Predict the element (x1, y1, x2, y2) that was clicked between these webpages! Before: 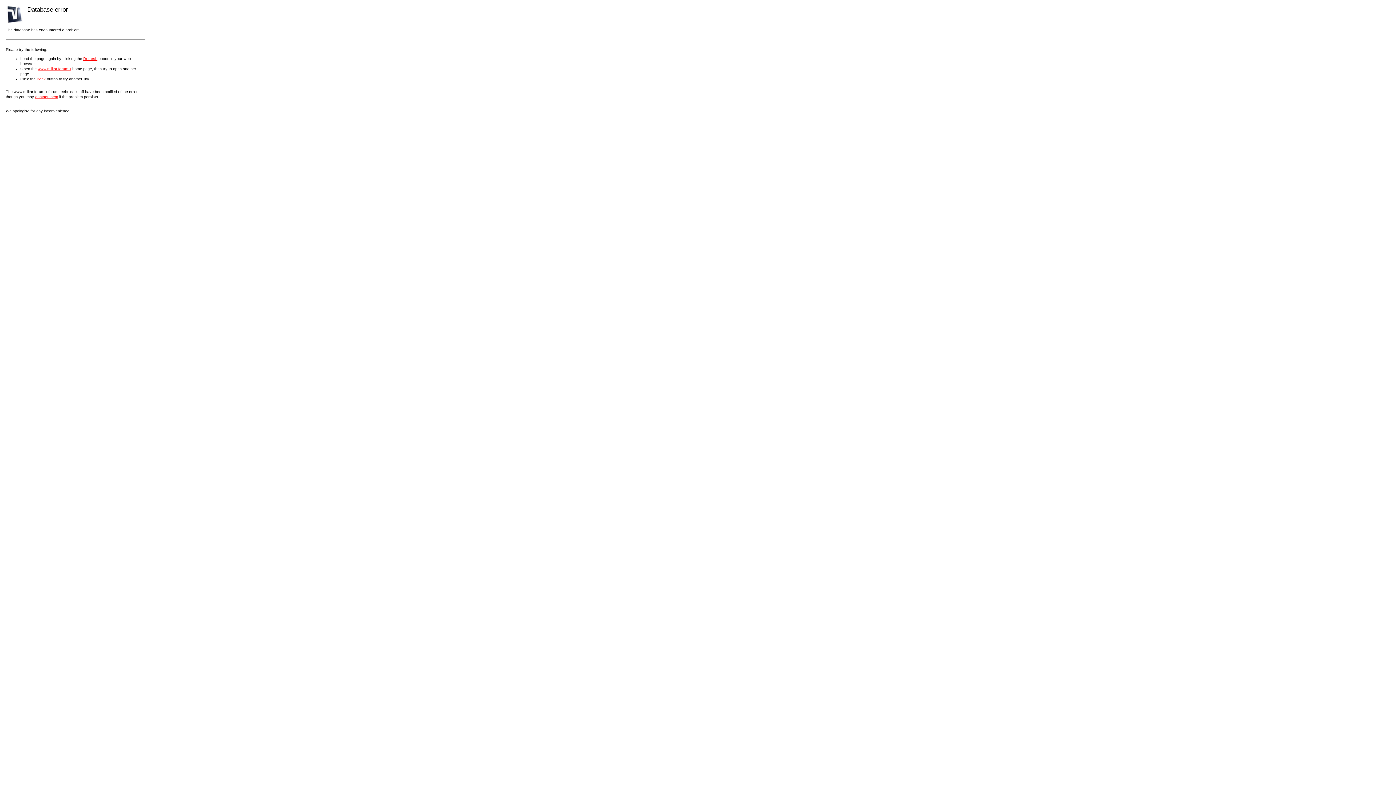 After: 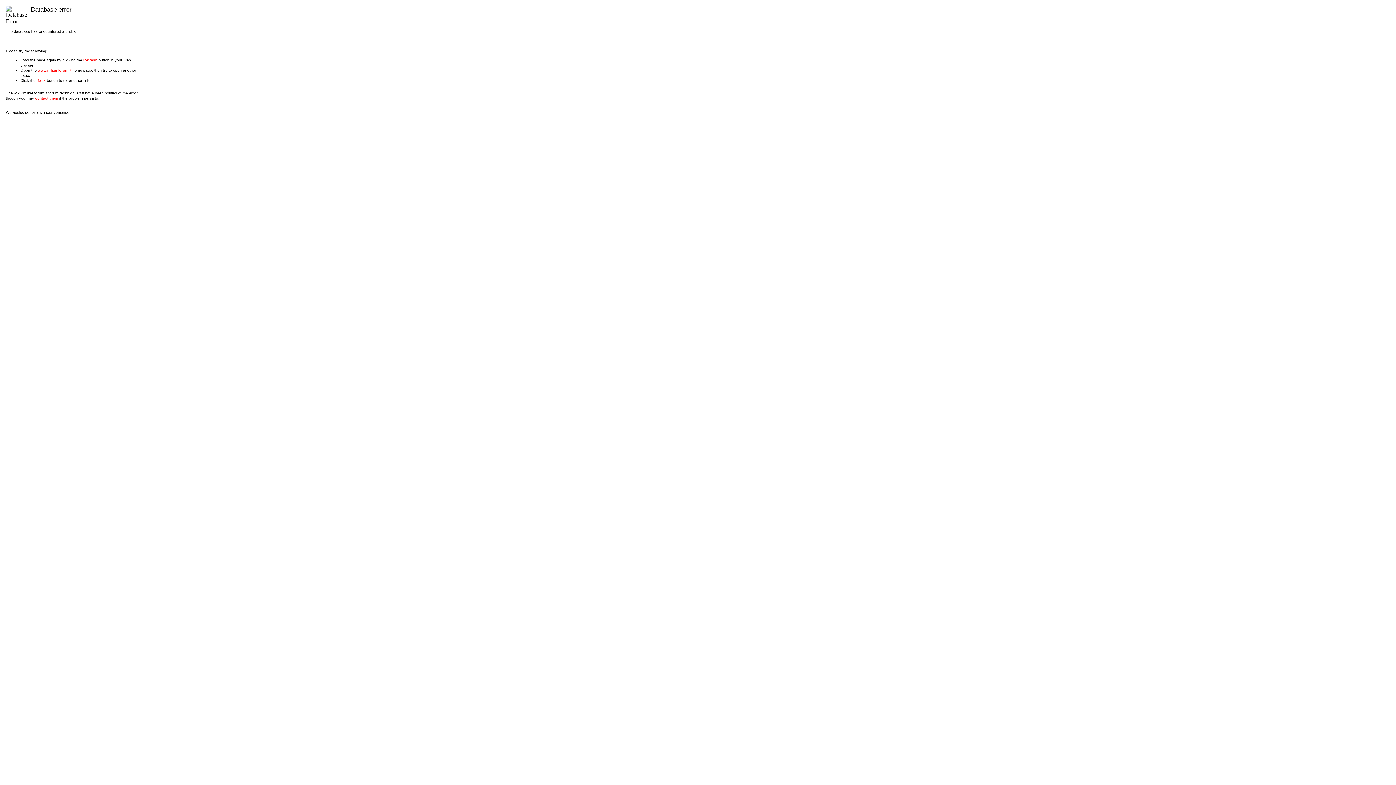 Action: label: www.militariforum.it bbox: (37, 66, 71, 70)